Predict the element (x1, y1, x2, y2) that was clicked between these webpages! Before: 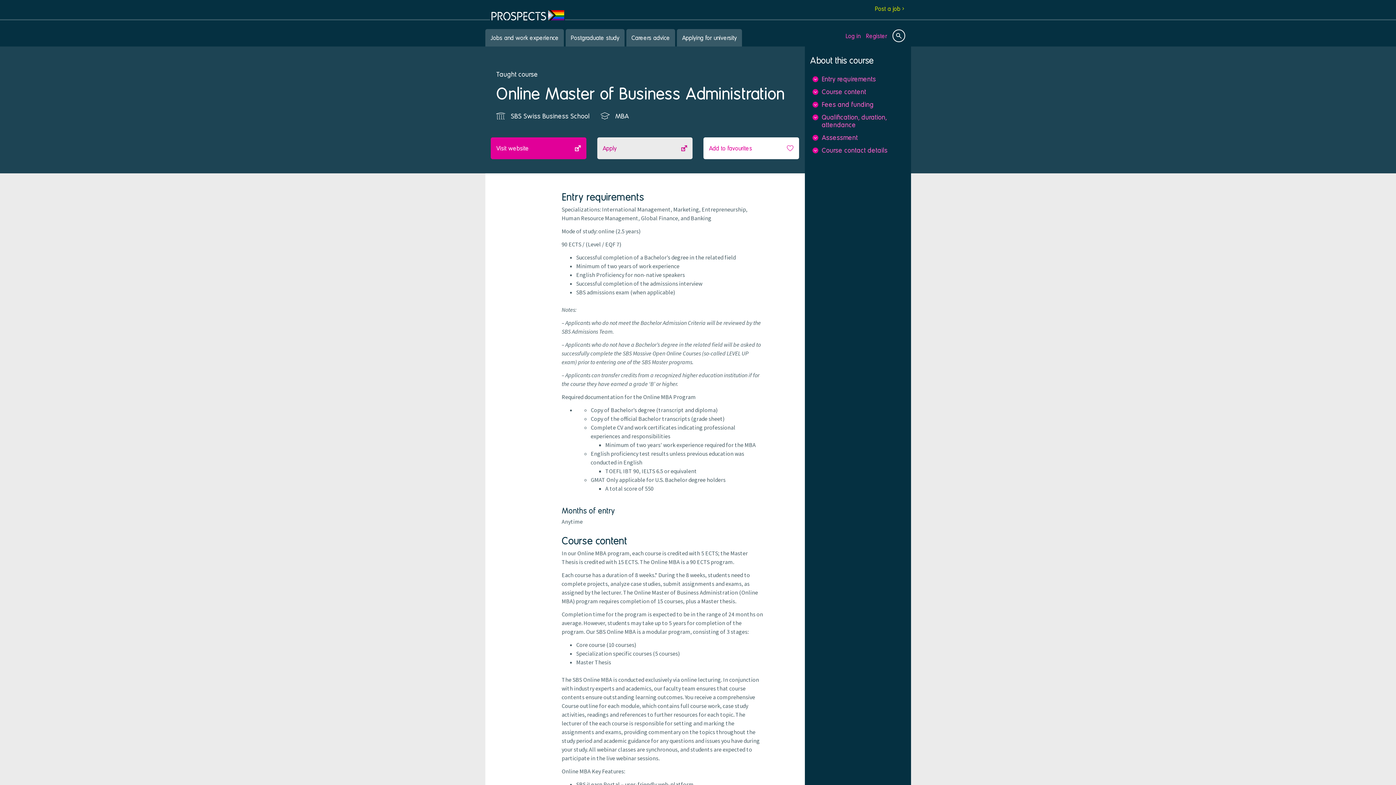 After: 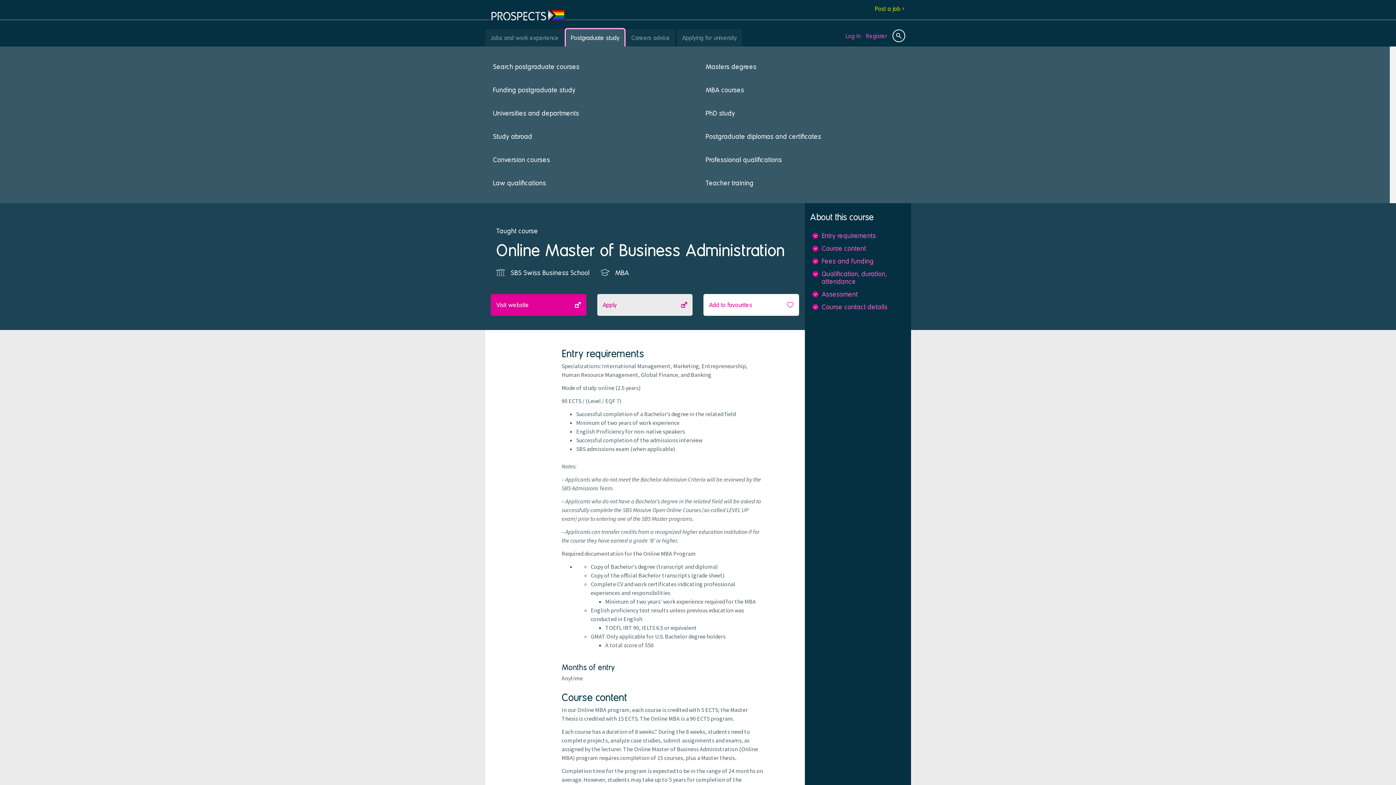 Action: label: Postgraduate study bbox: (565, 29, 624, 46)